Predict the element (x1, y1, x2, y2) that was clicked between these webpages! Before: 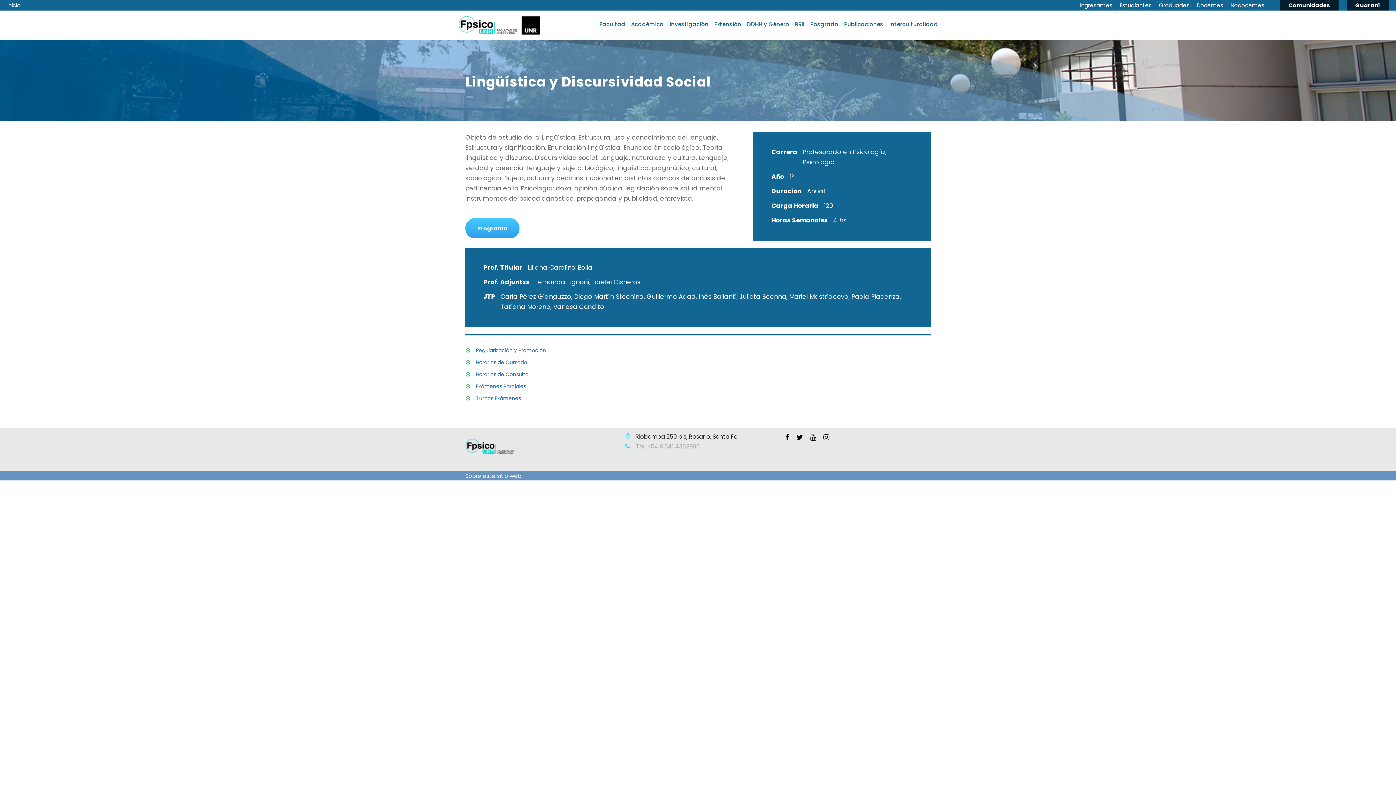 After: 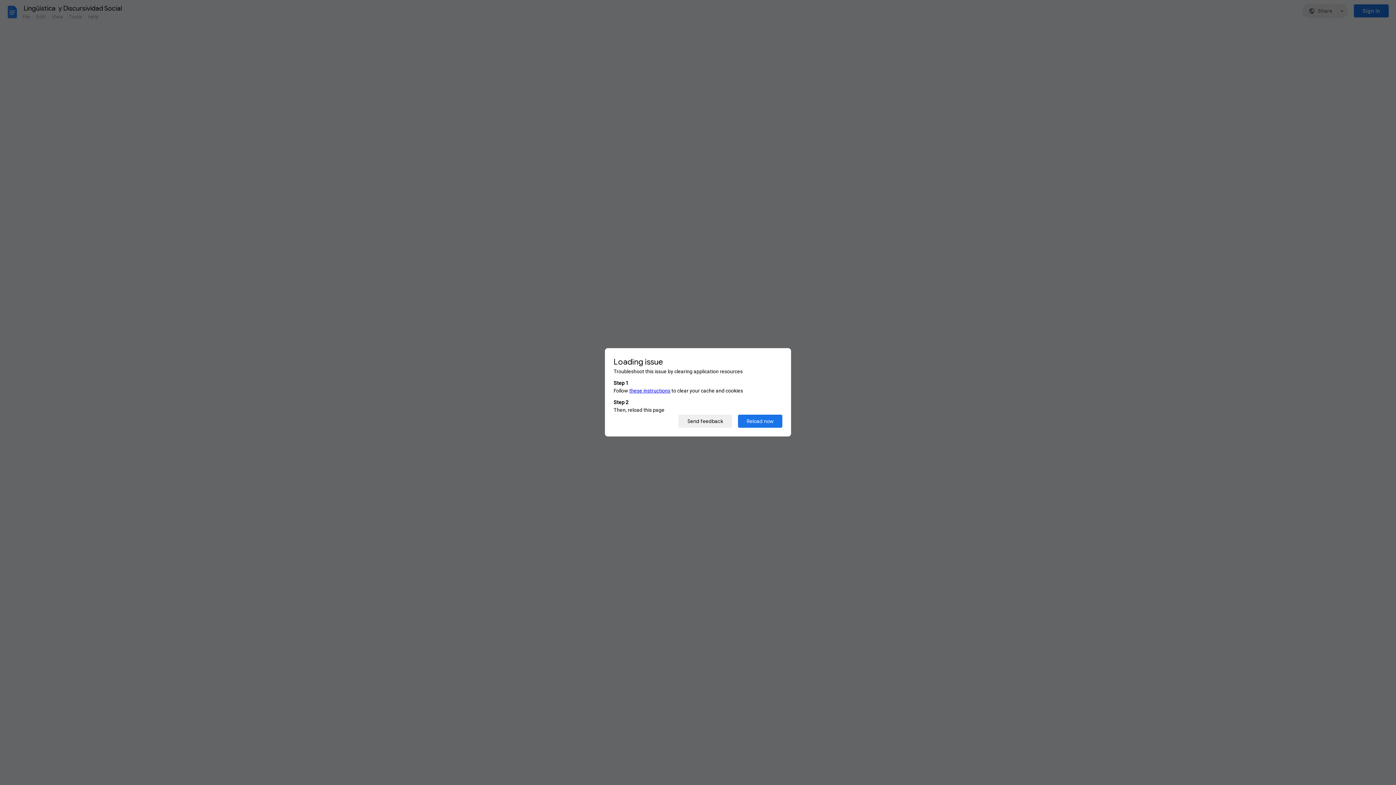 Action: label: Horarios de Consulta bbox: (465, 370, 930, 378)